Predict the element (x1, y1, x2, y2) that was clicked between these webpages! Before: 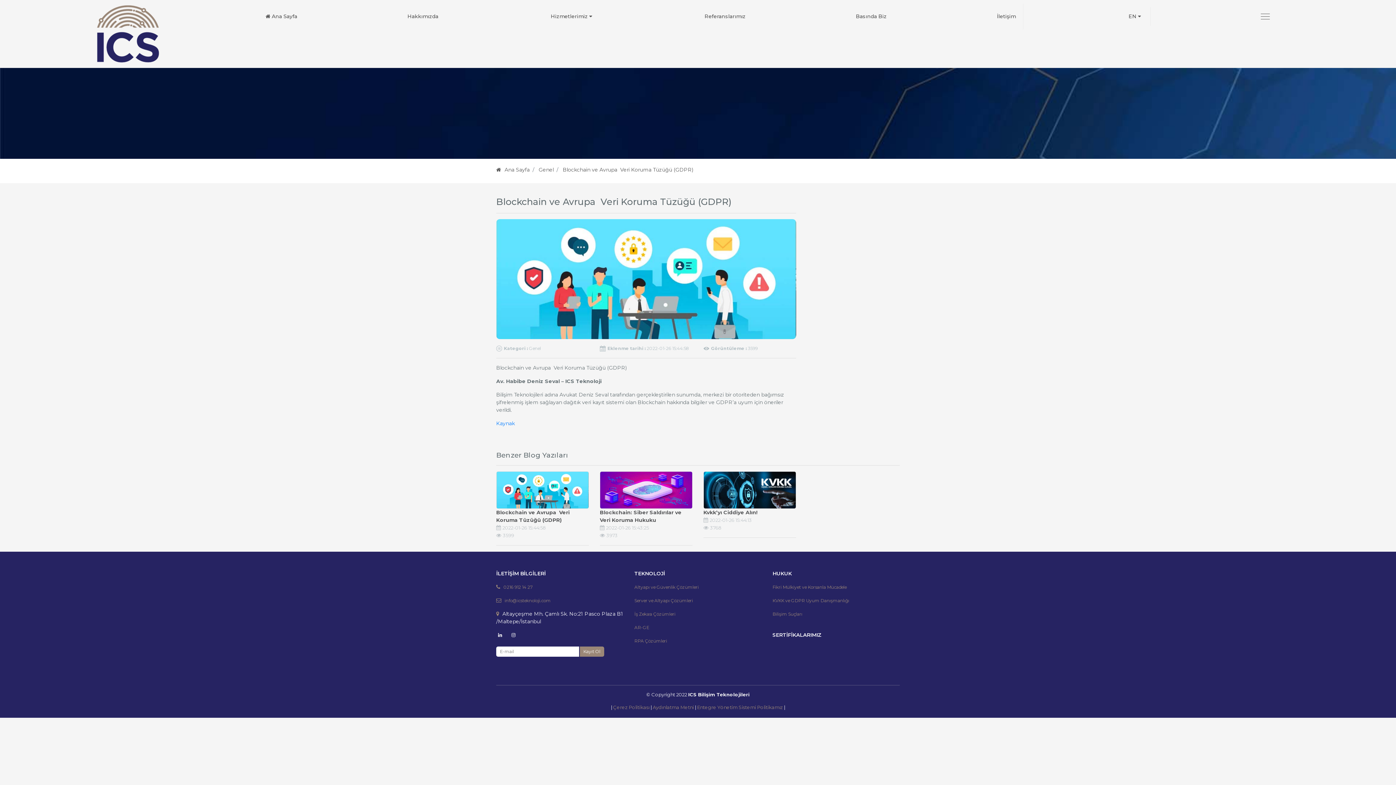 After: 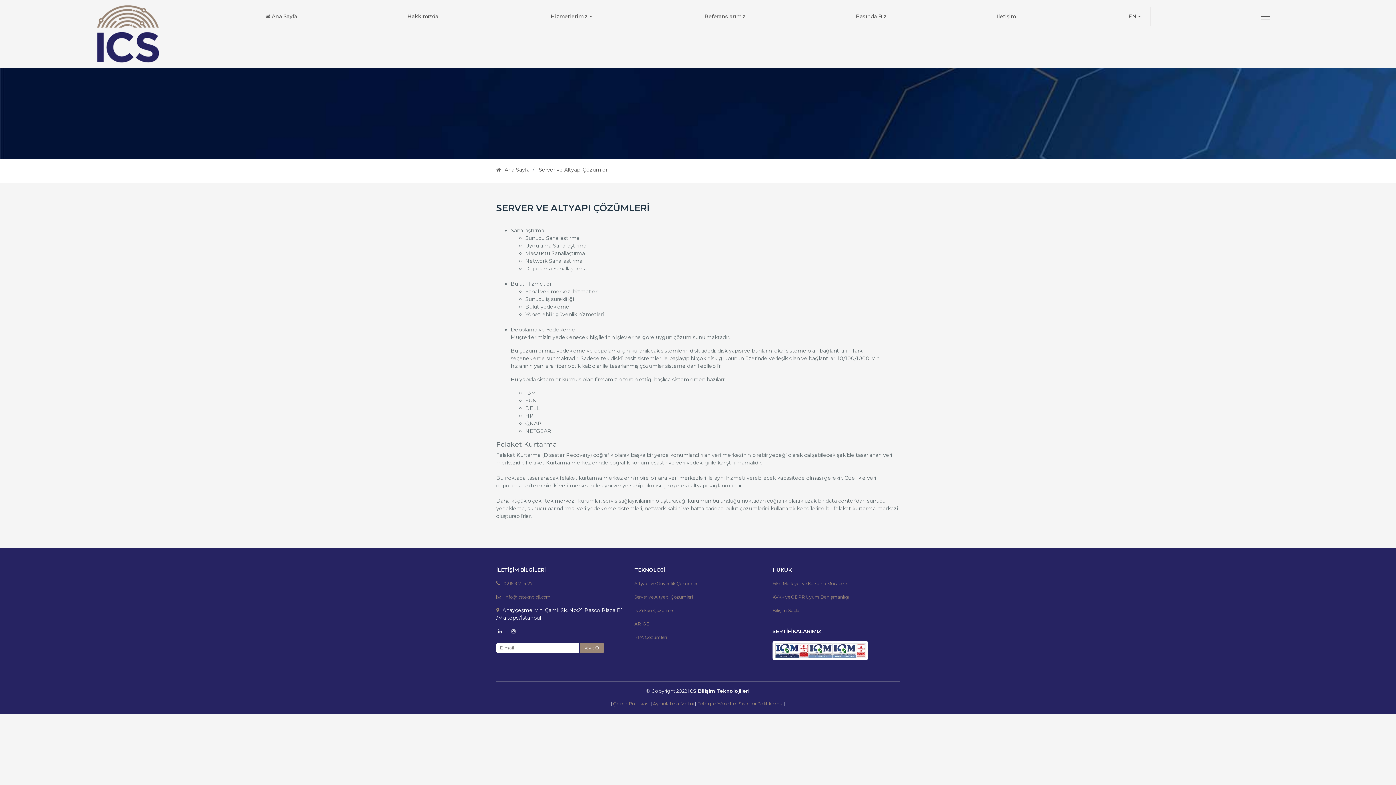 Action: bbox: (634, 598, 693, 603) label: Server ve Altyapı Çözümleri